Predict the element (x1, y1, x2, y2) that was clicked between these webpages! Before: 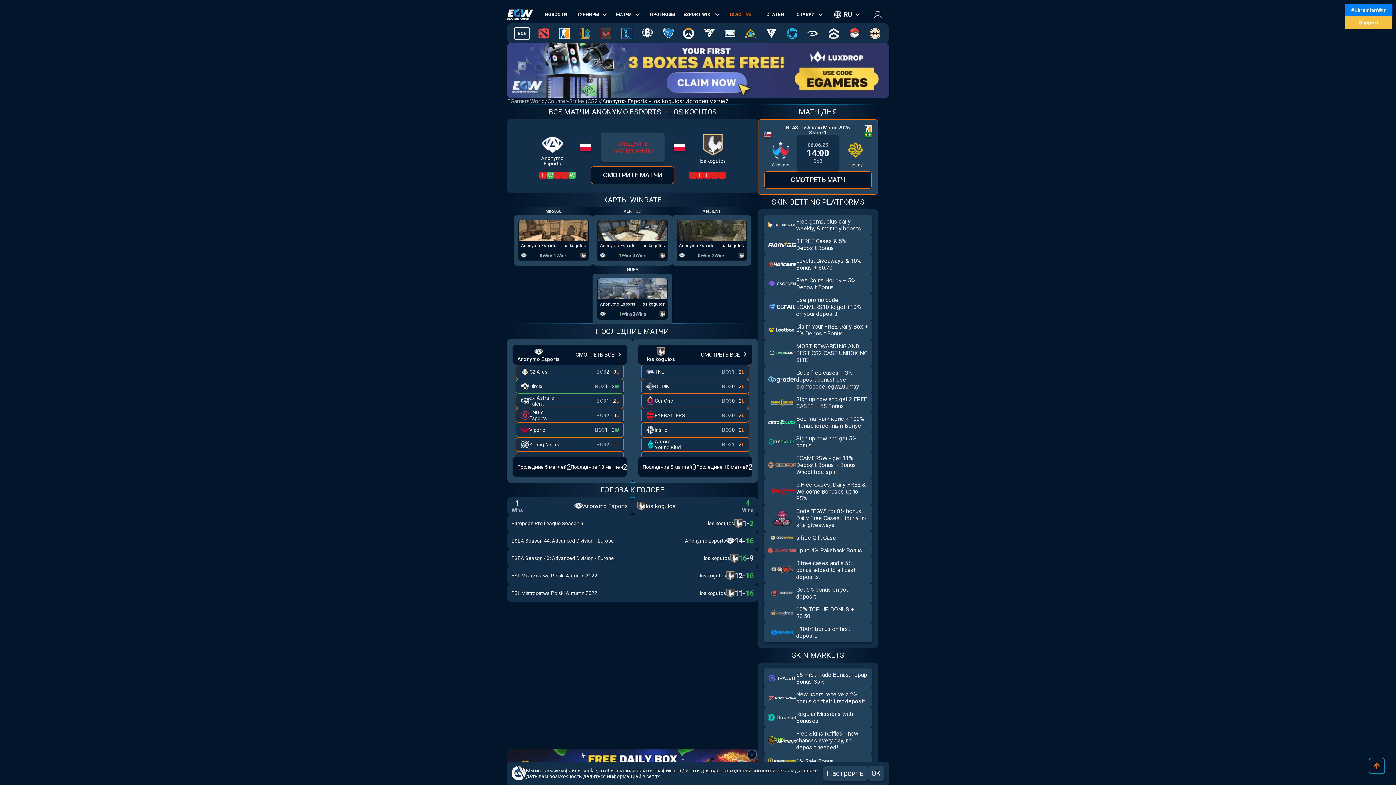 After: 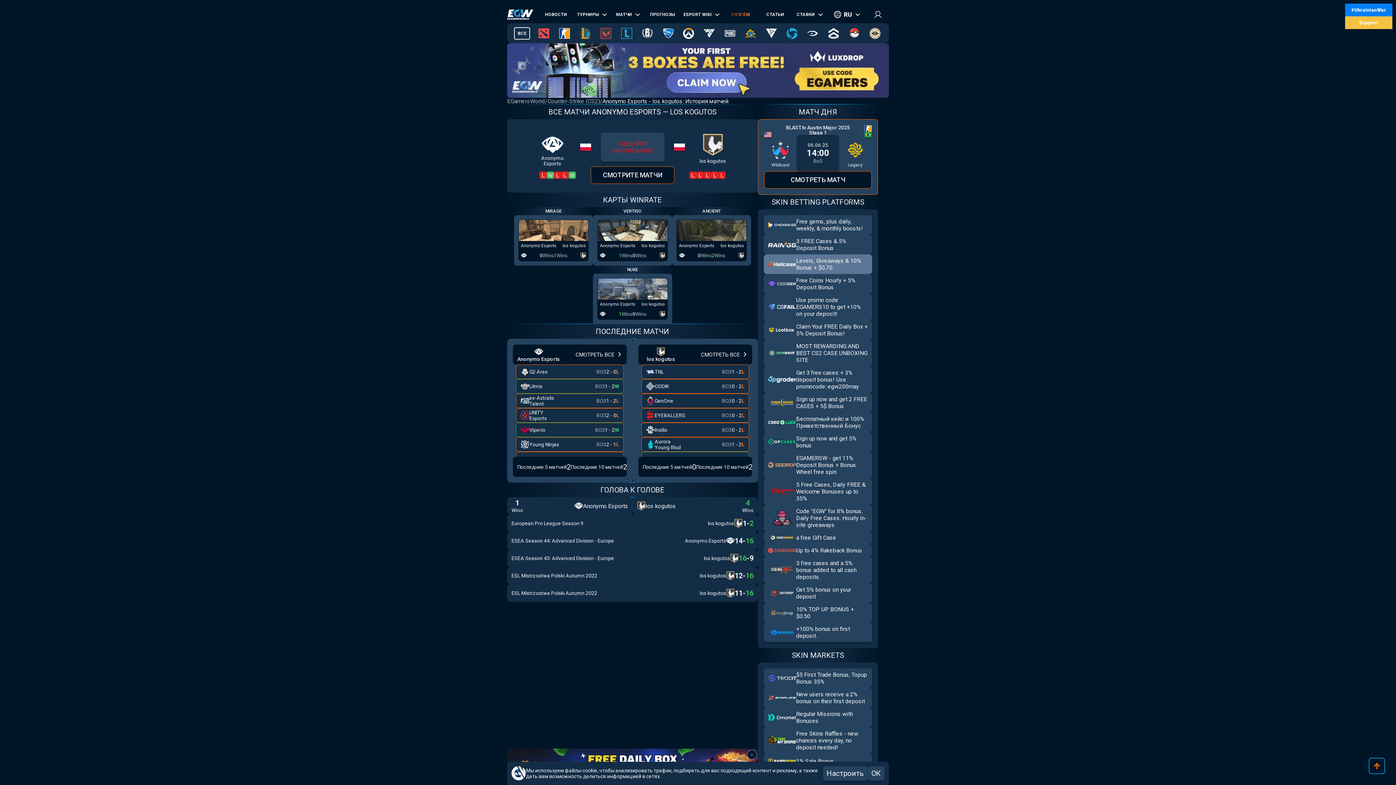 Action: bbox: (764, 254, 872, 274) label: Go to site 2